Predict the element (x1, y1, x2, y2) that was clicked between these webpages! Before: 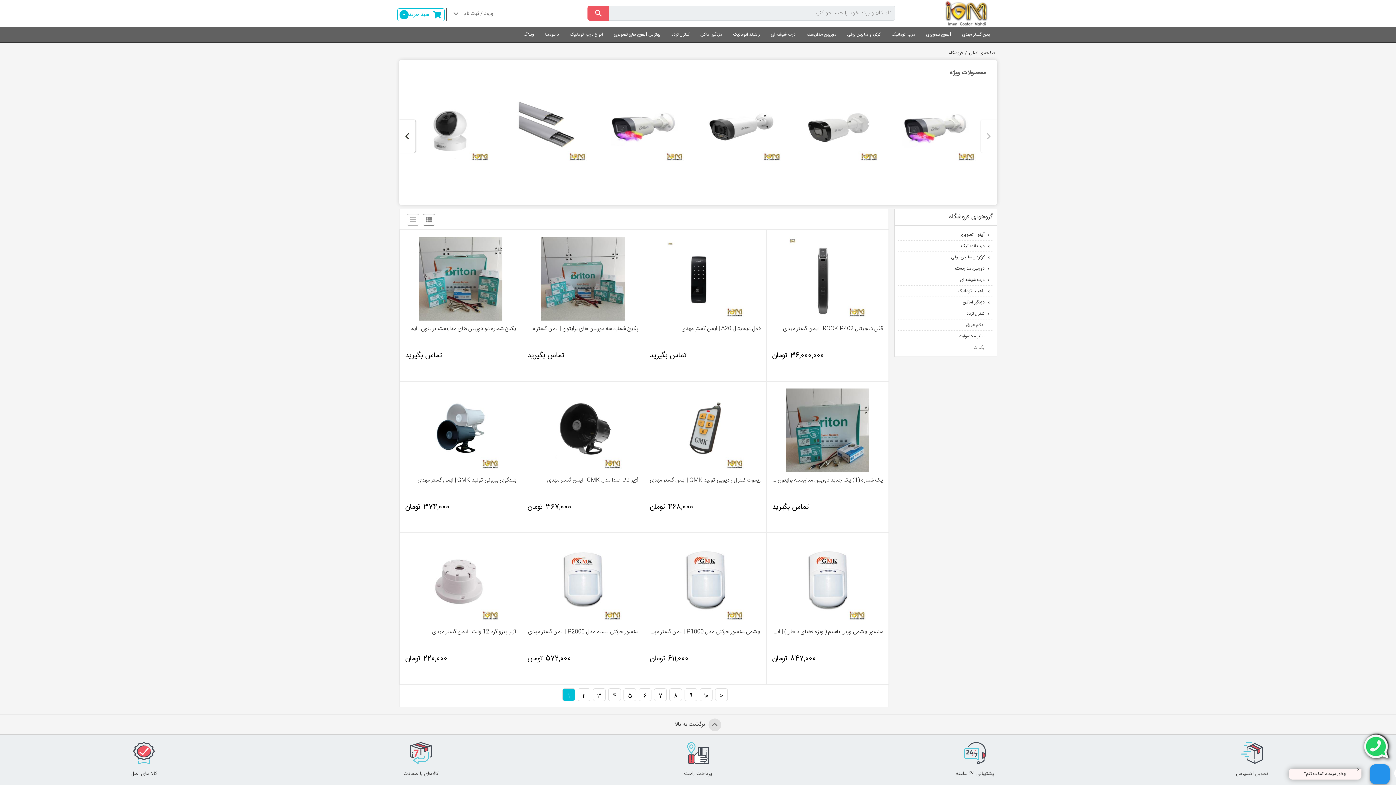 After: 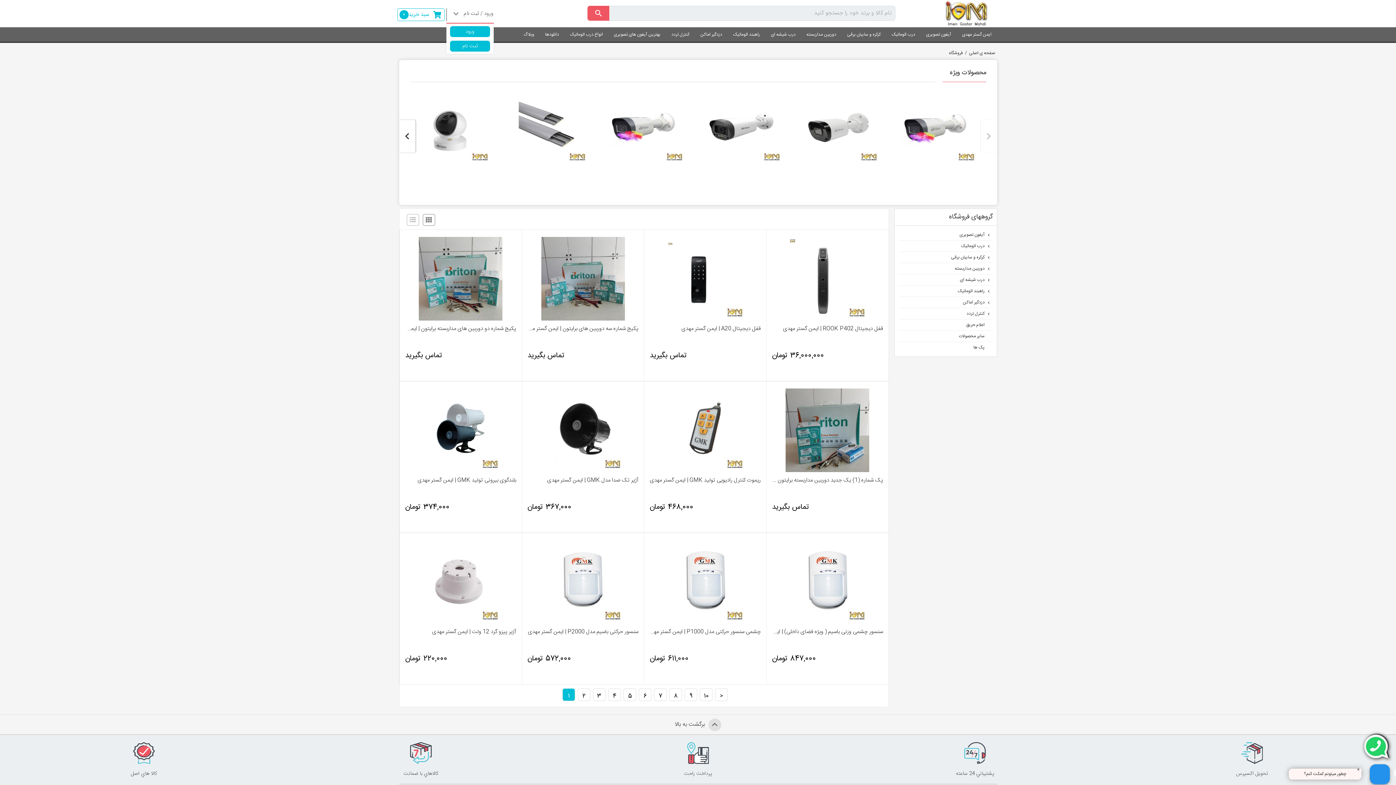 Action: label: ورود / ثبت نام bbox: (453, 8, 493, 19)